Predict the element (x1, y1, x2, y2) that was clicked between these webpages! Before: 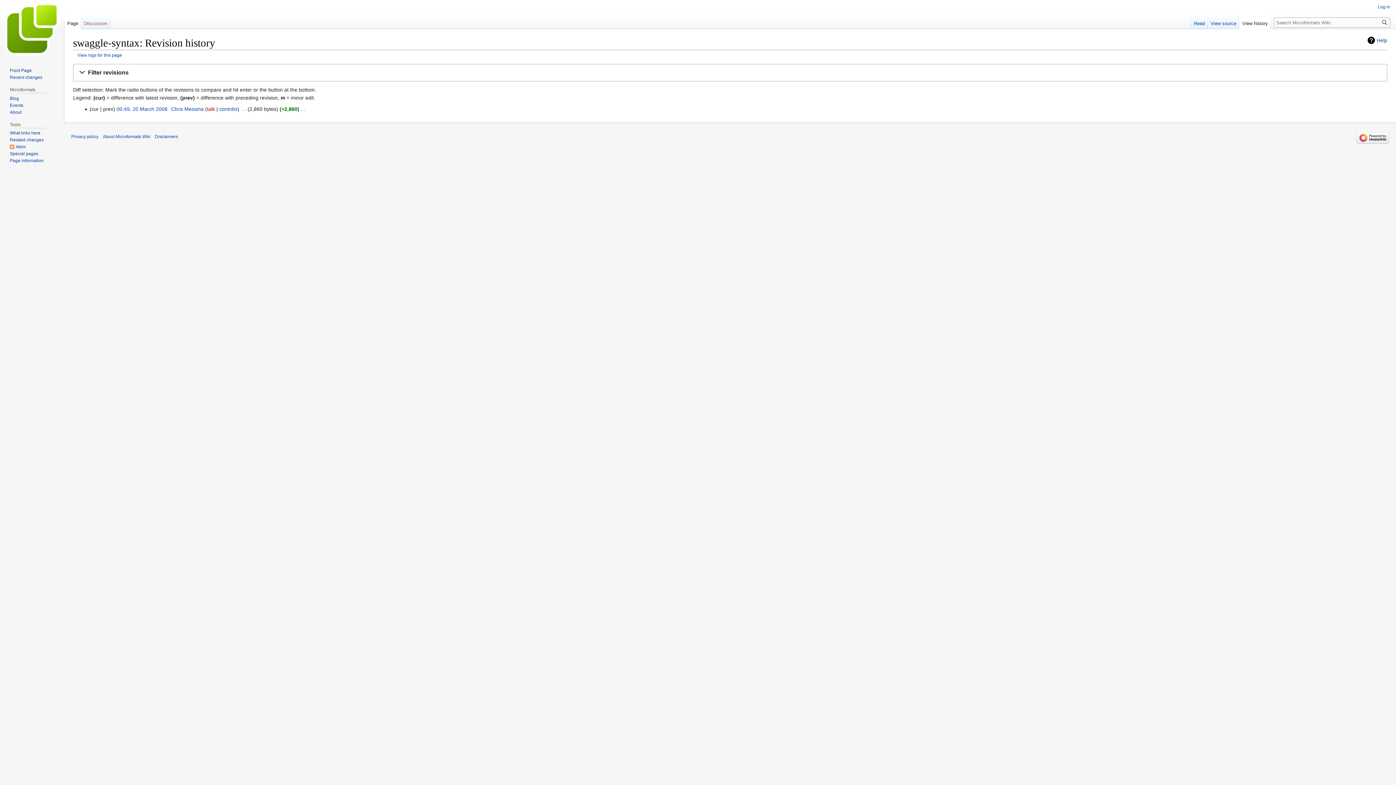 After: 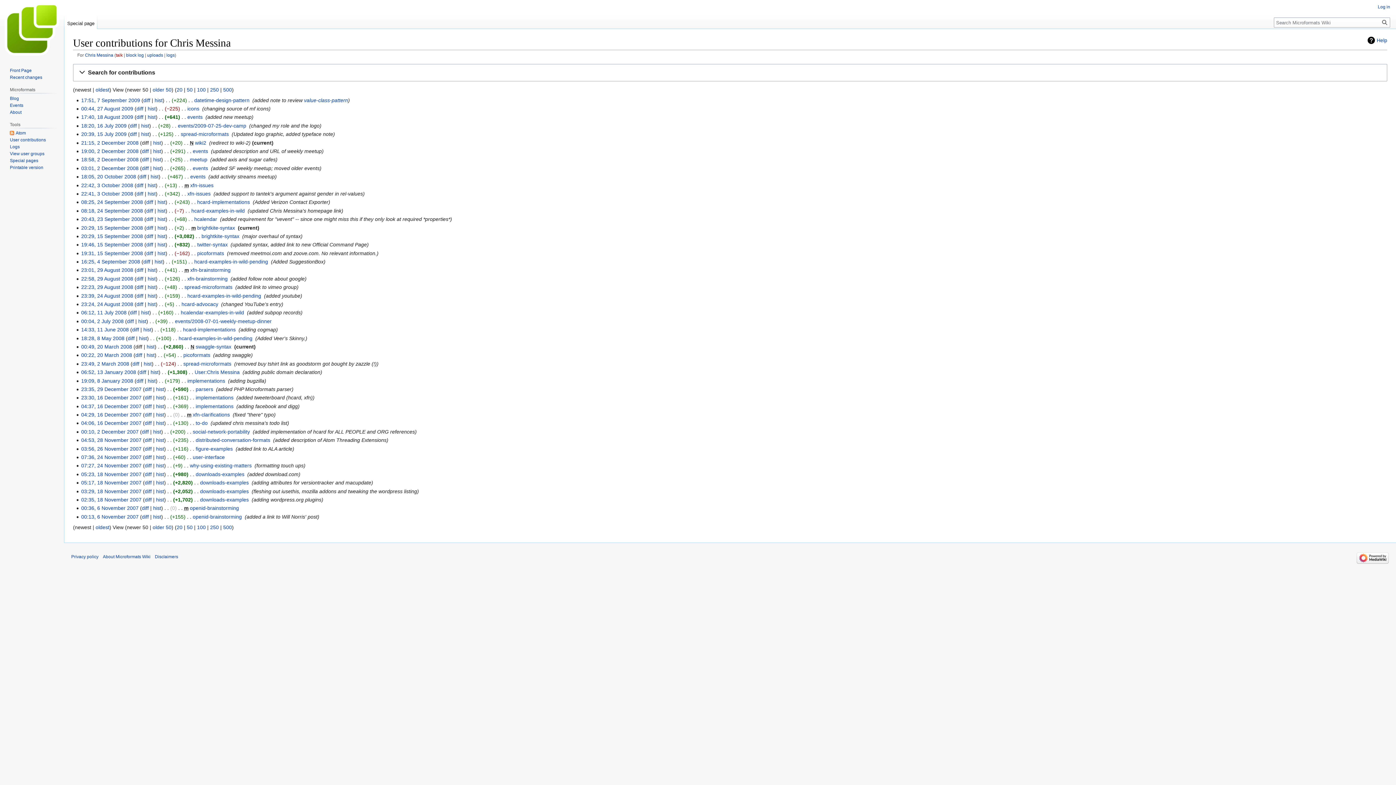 Action: label: contribs bbox: (219, 106, 237, 111)